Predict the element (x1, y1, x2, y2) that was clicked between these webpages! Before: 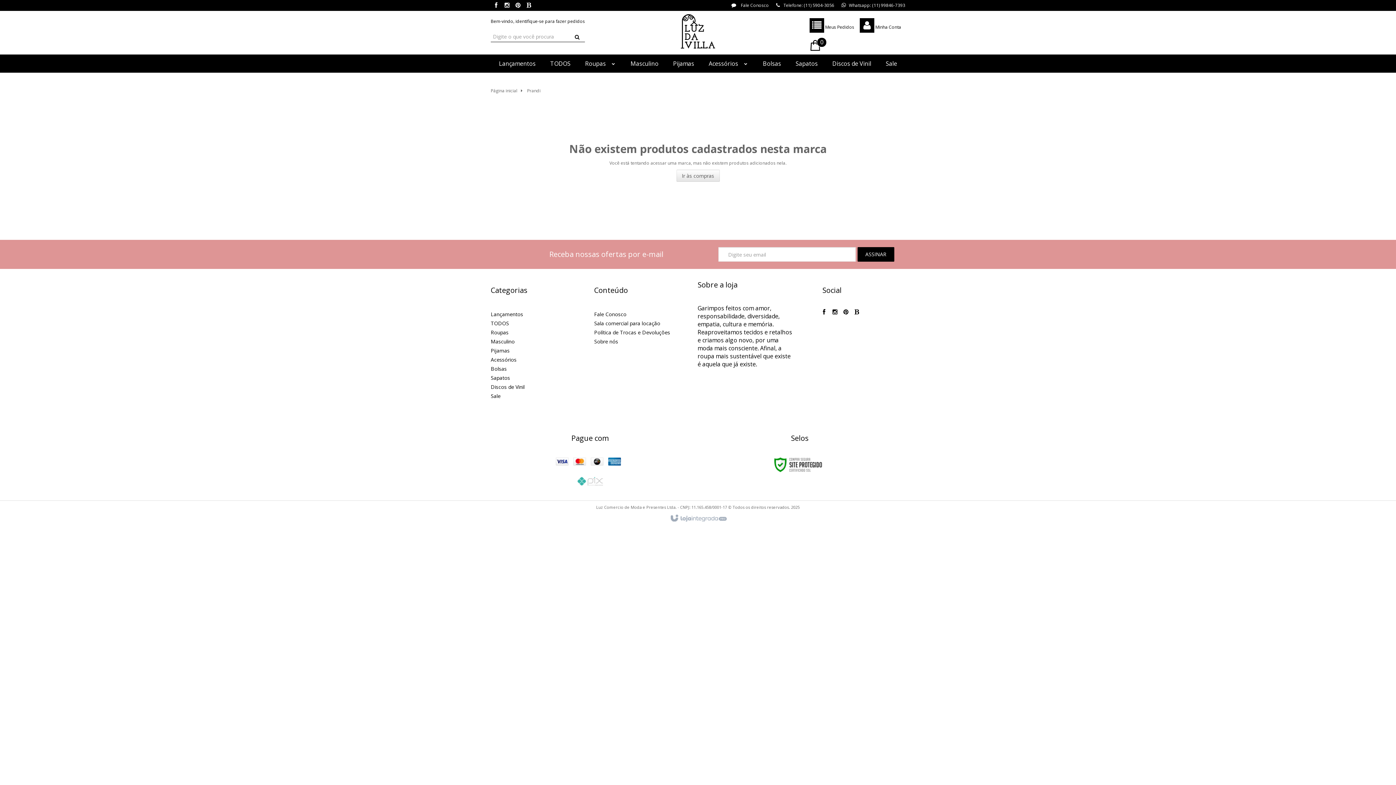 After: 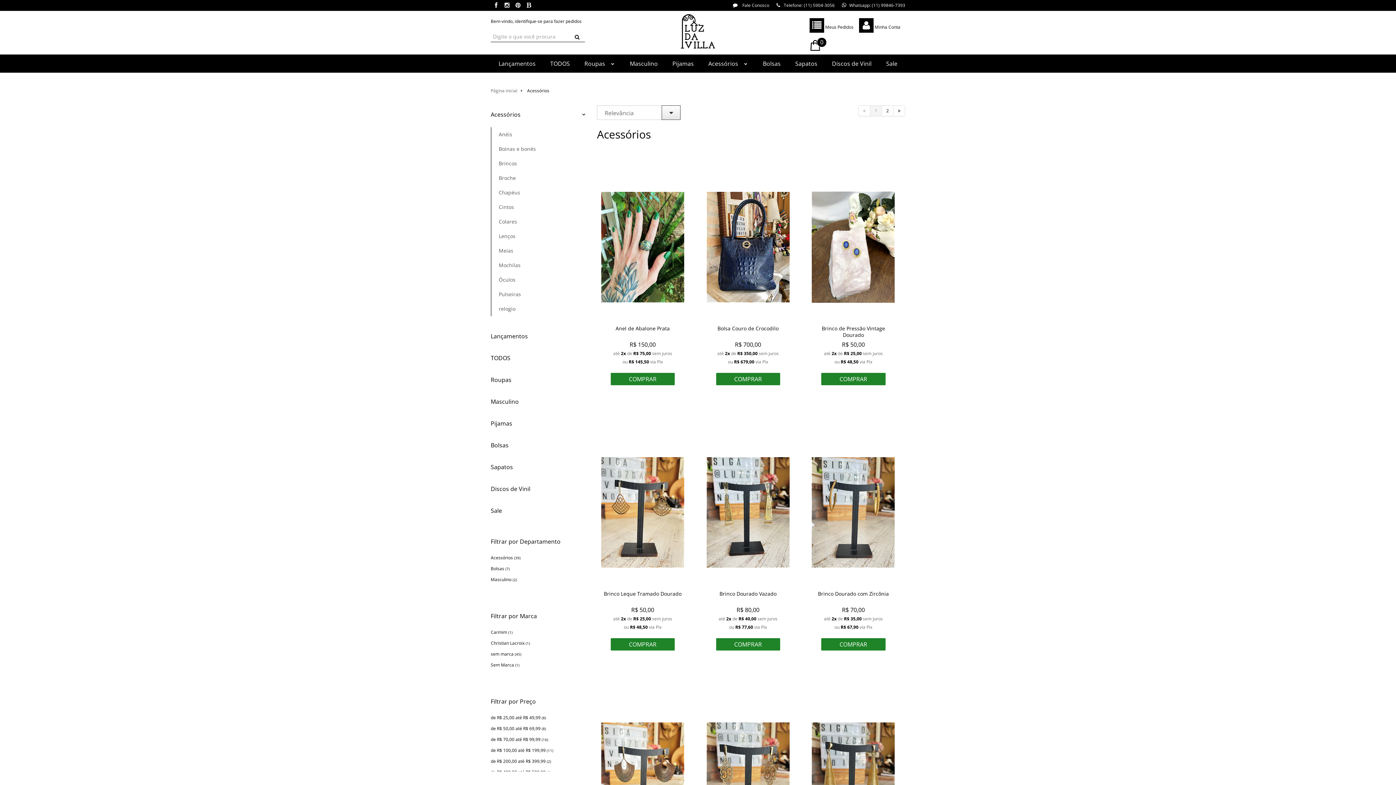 Action: bbox: (490, 355, 585, 364) label: Acessórios